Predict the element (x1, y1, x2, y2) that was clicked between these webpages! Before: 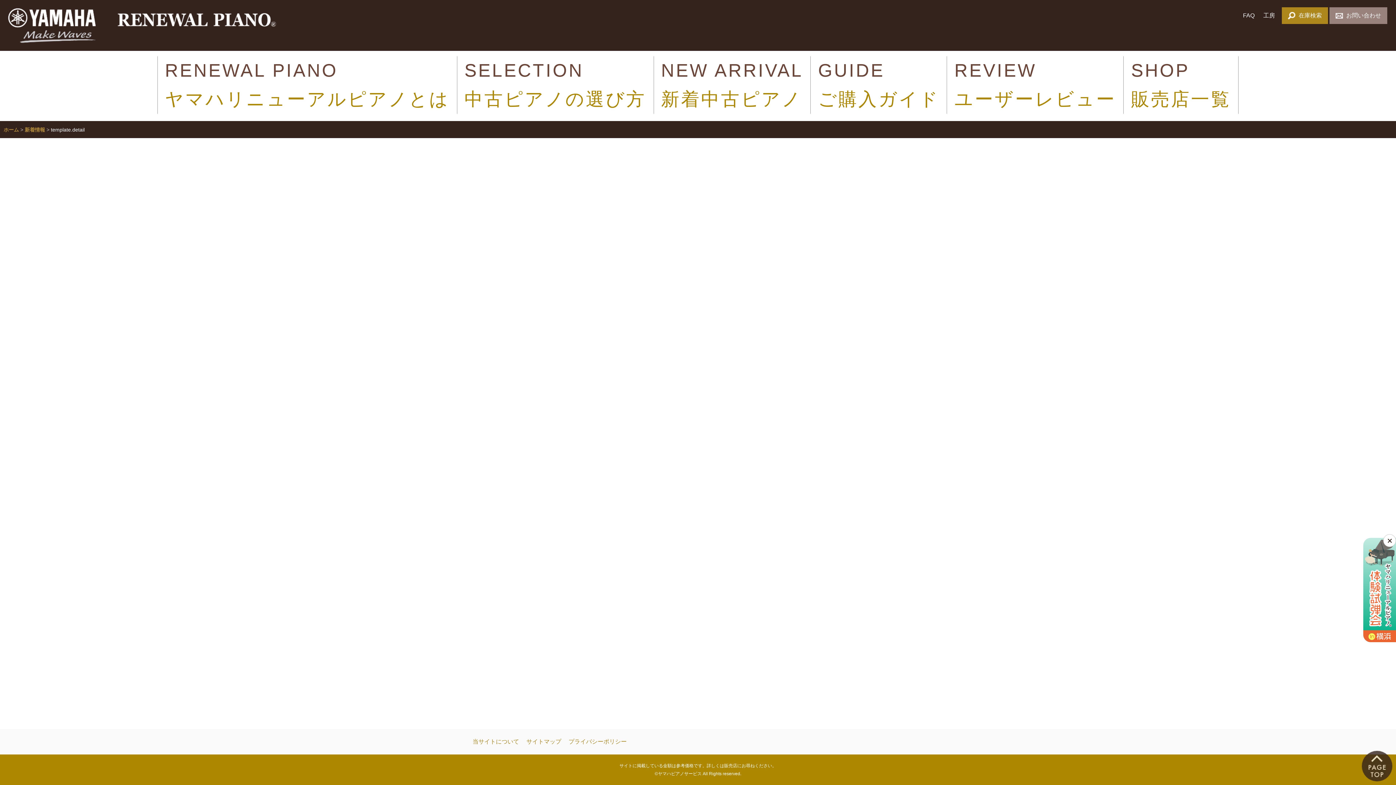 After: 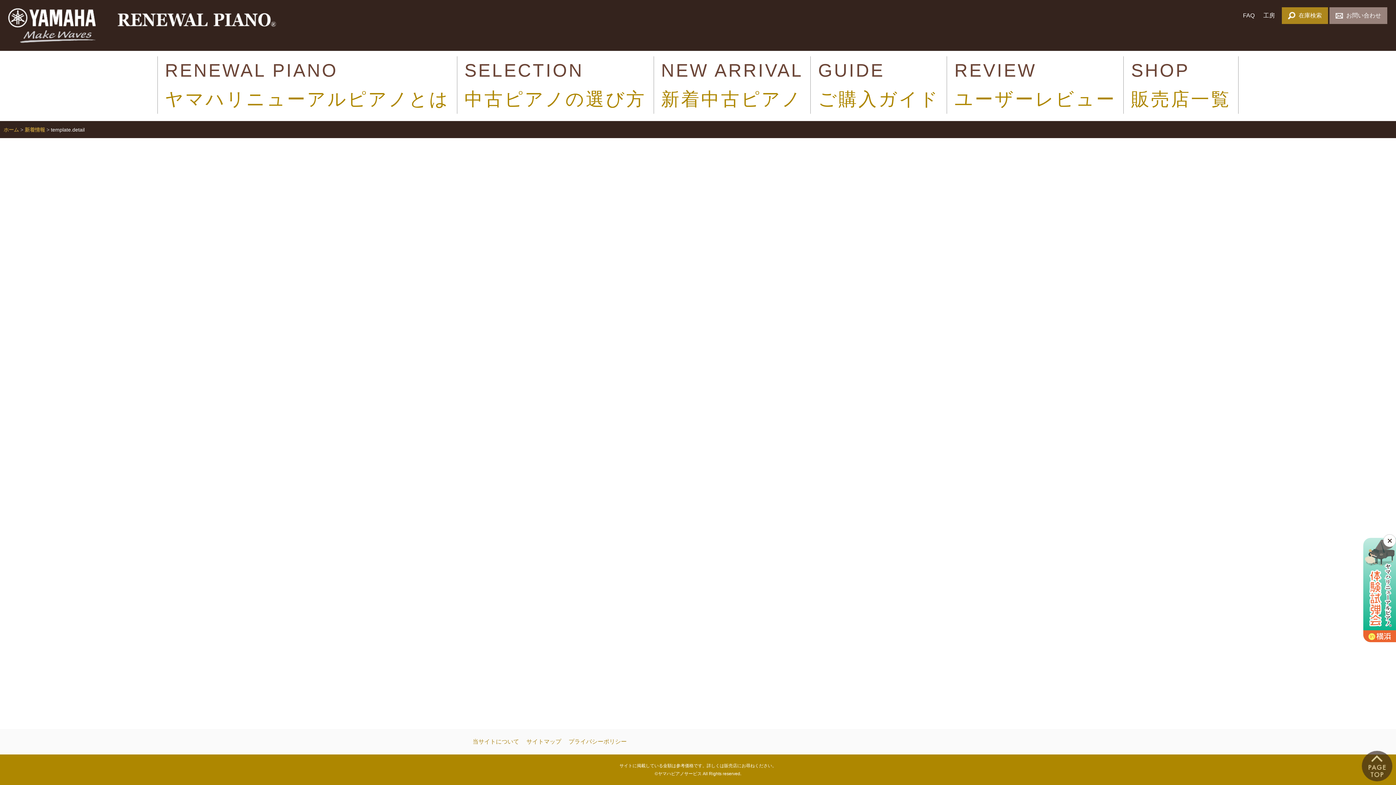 Action: bbox: (1362, 762, 1392, 769)